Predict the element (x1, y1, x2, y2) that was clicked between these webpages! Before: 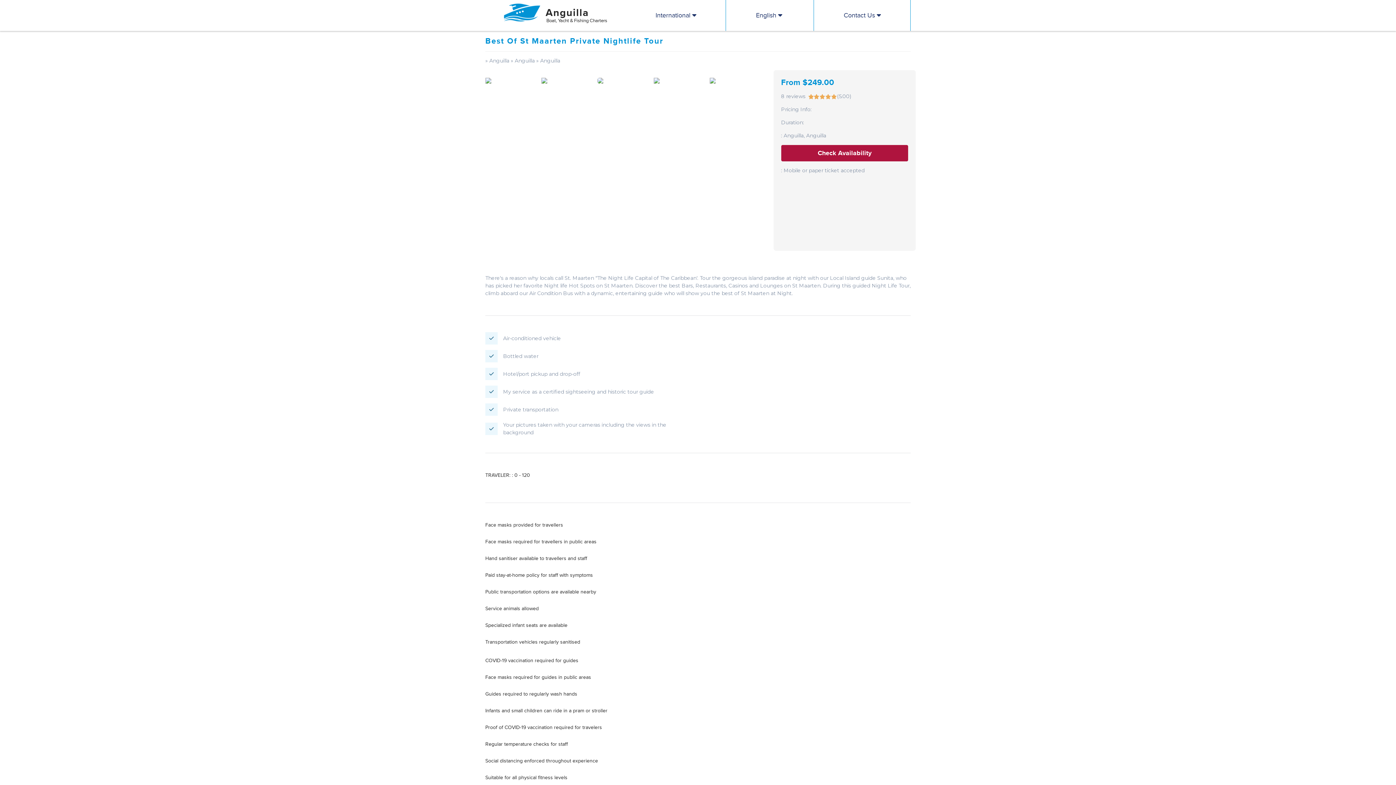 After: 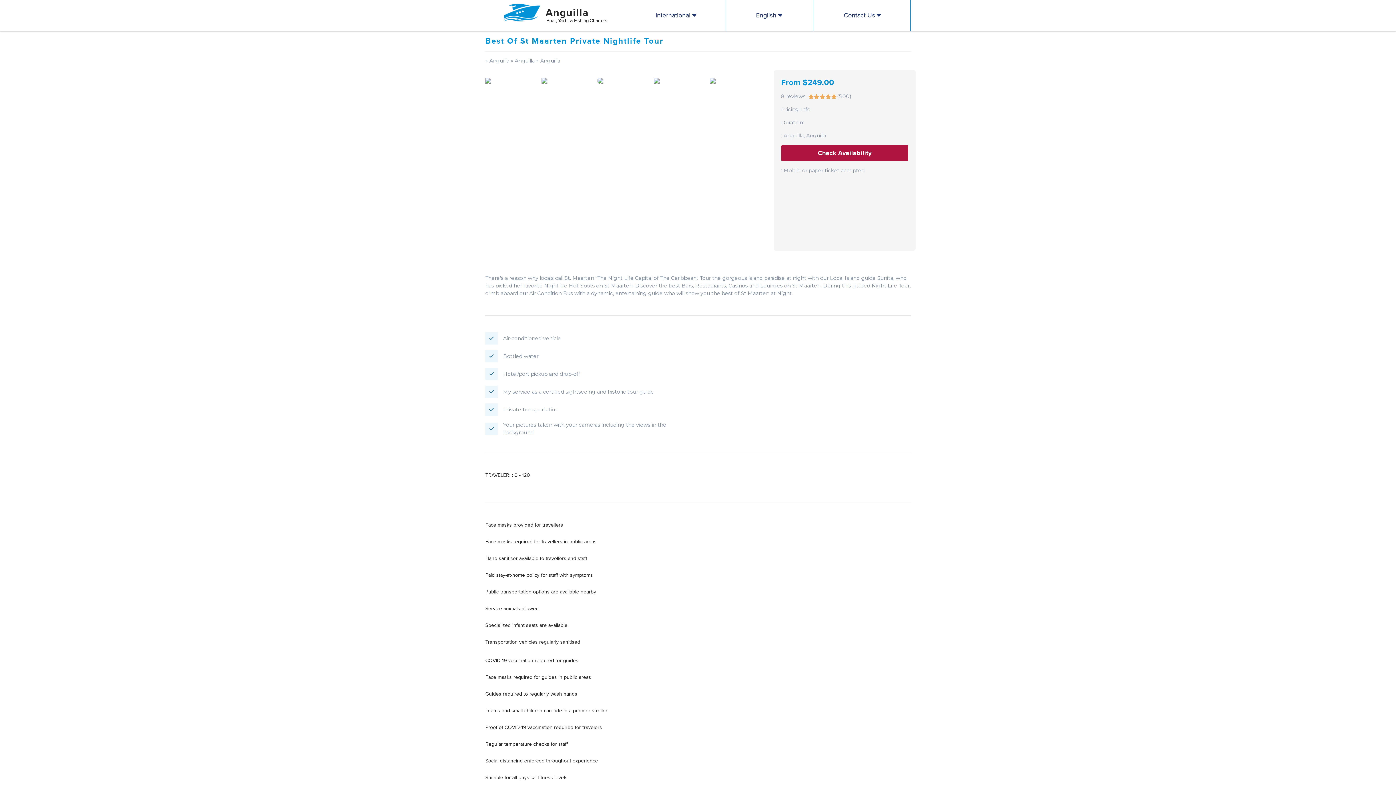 Action: bbox: (489, 68, 500, 79)